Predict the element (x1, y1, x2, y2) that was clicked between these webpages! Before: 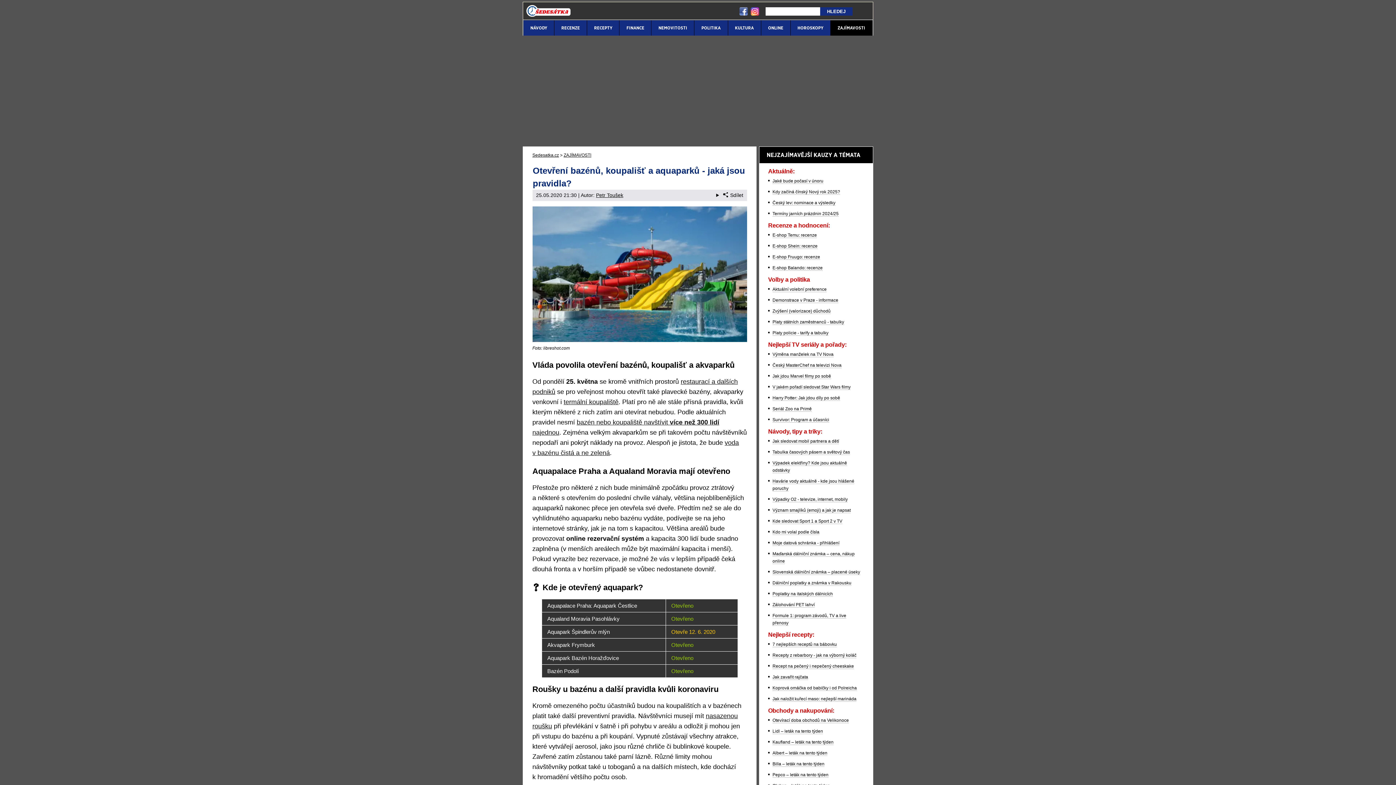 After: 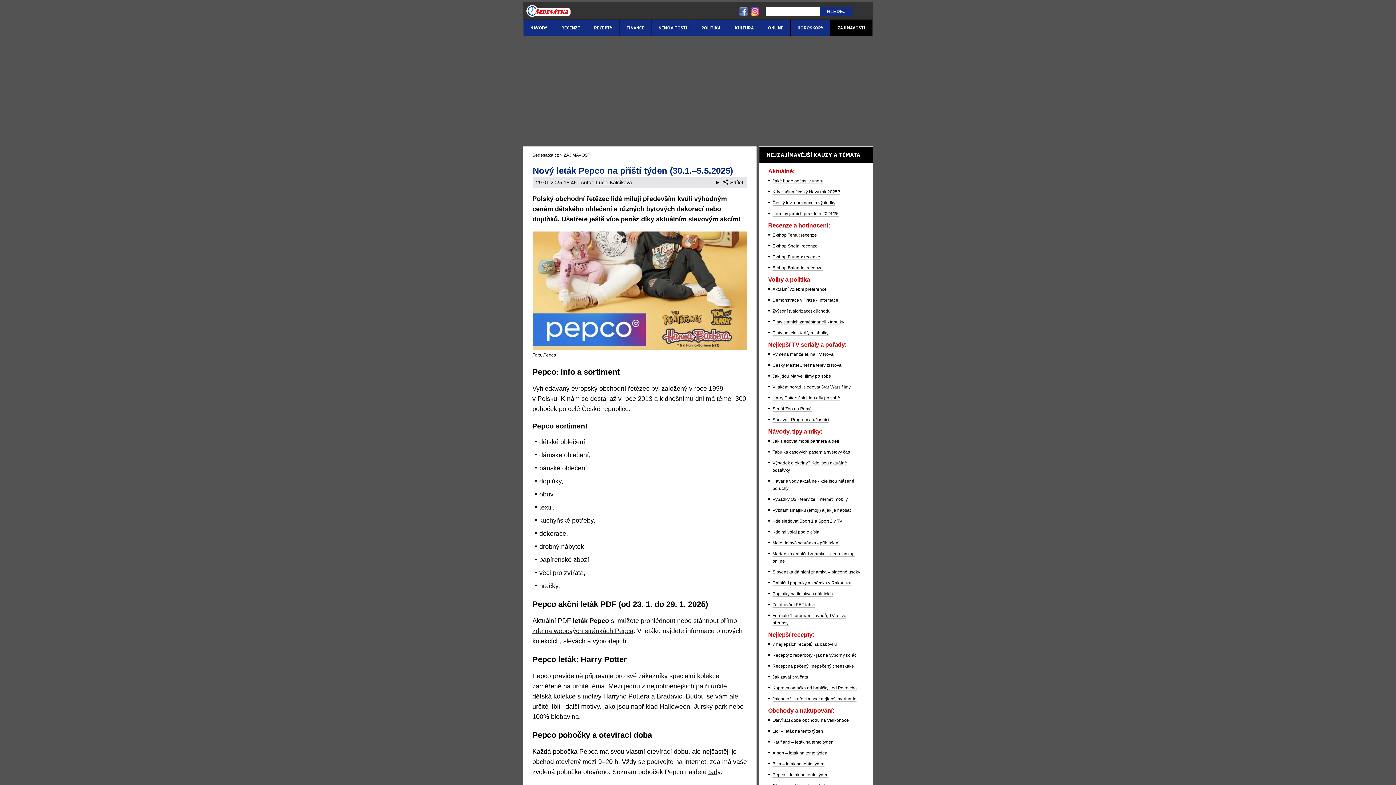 Action: bbox: (772, 772, 828, 778) label: Pepco – leták na tento týden